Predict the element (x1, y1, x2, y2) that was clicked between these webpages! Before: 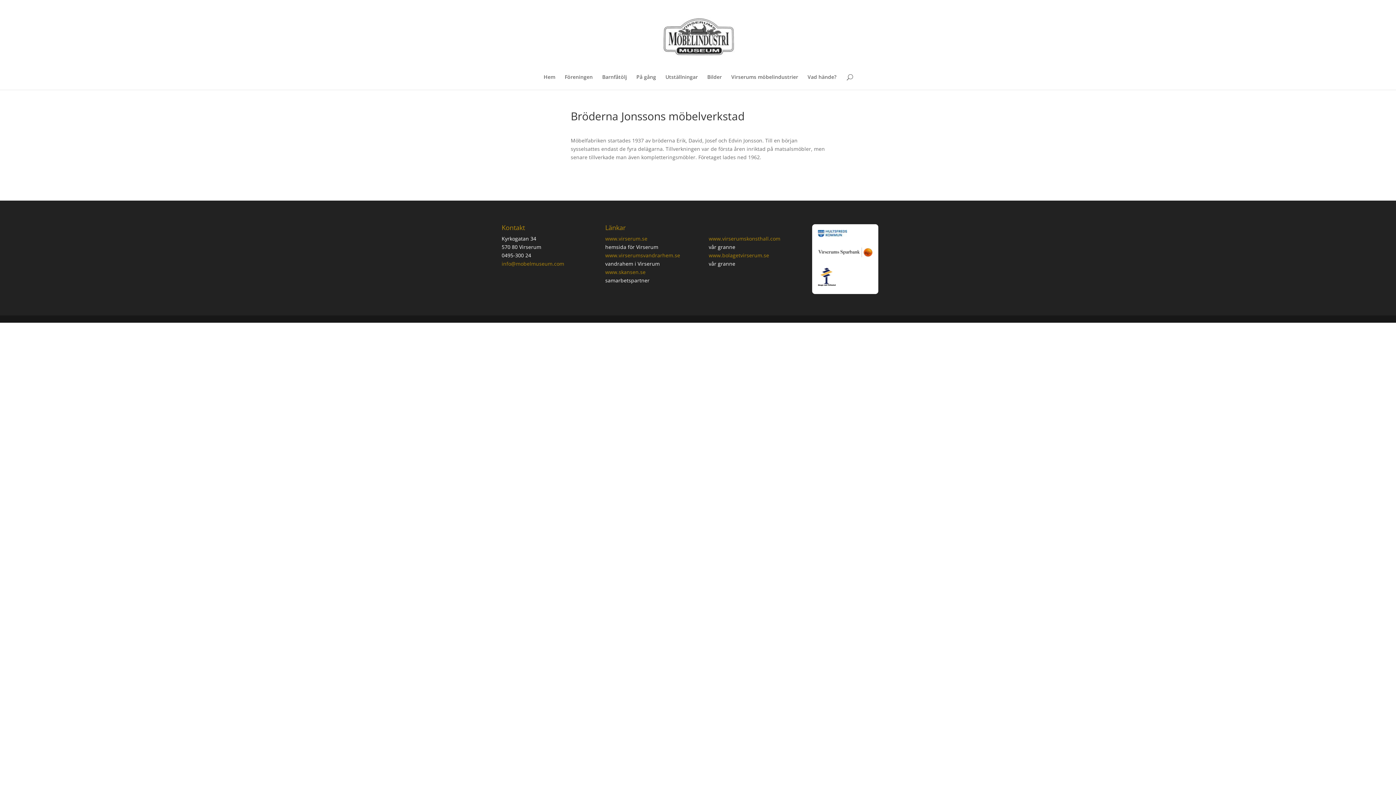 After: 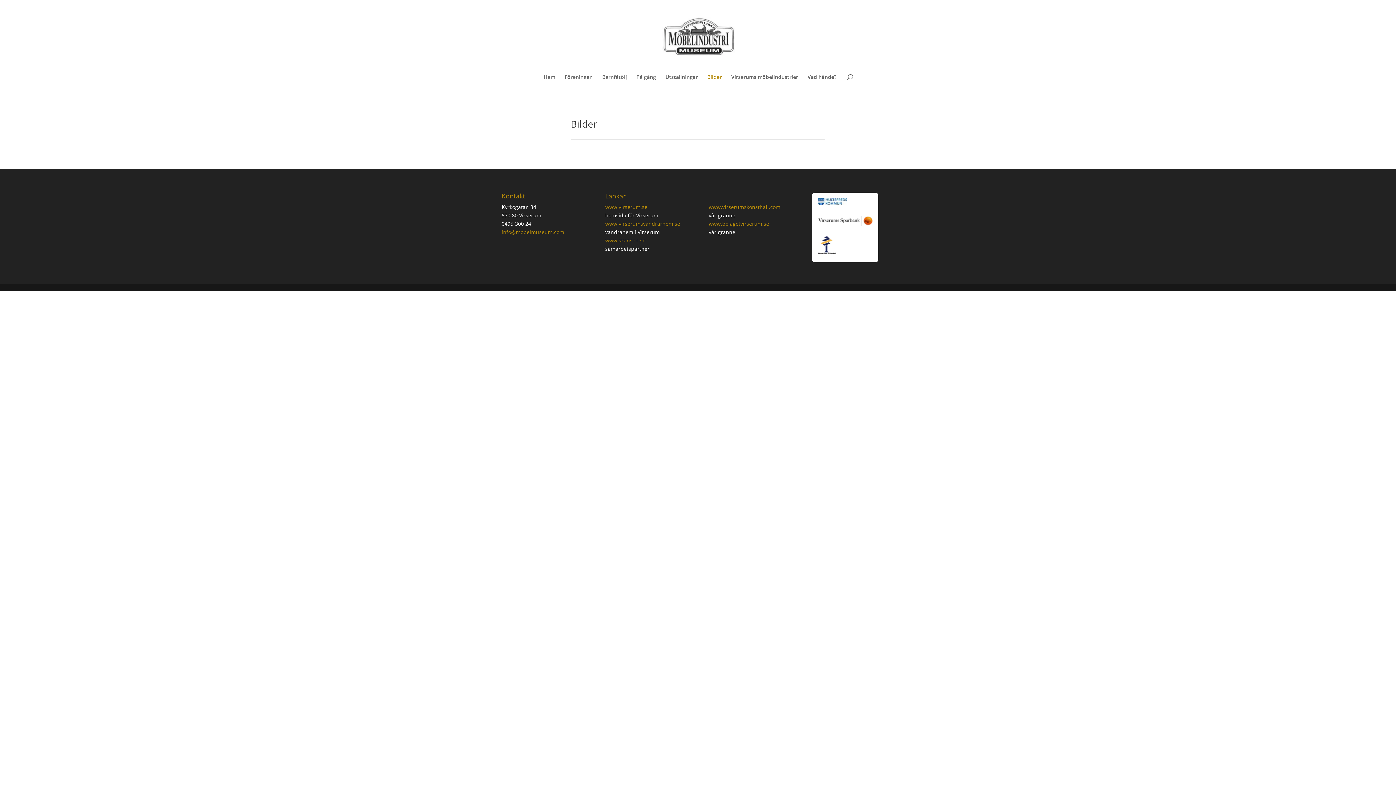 Action: label: Bilder bbox: (707, 74, 722, 89)